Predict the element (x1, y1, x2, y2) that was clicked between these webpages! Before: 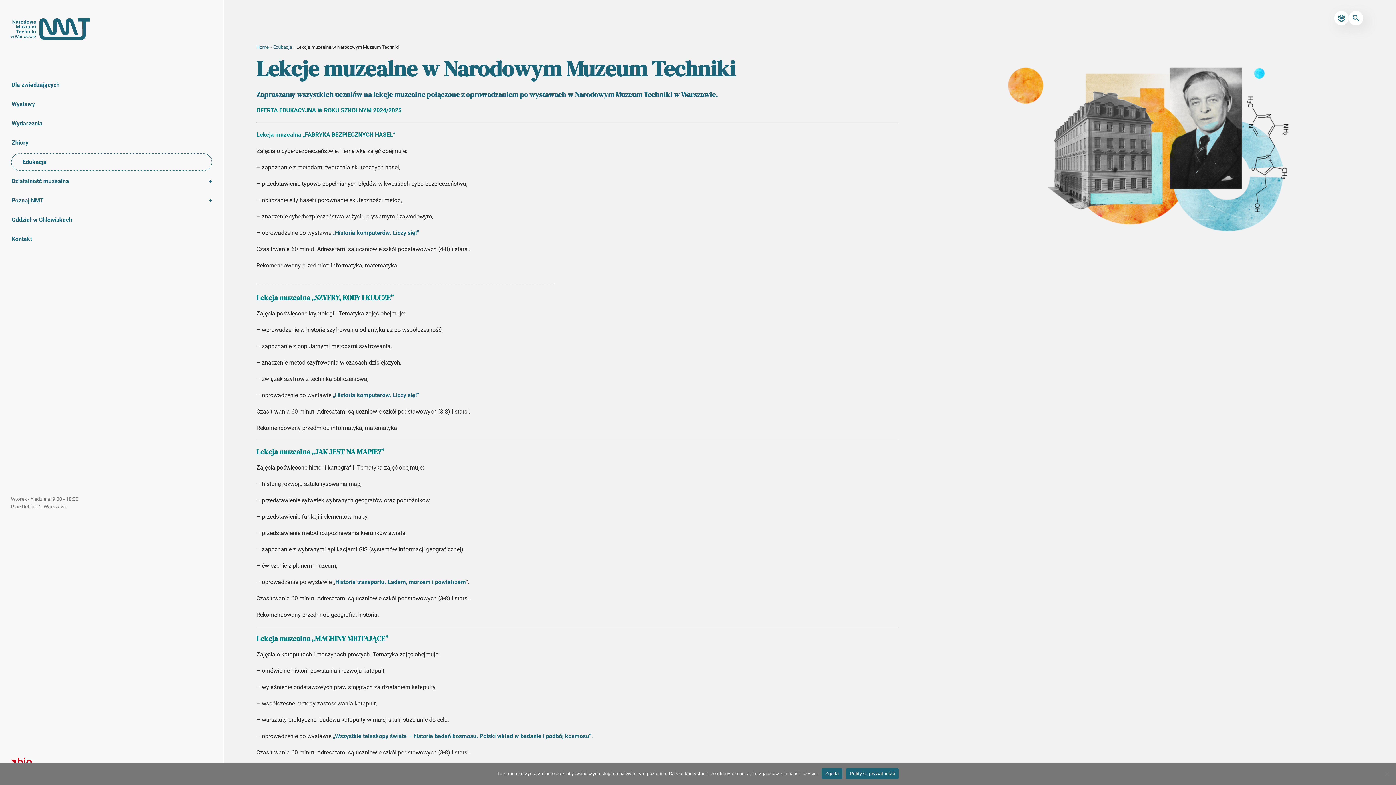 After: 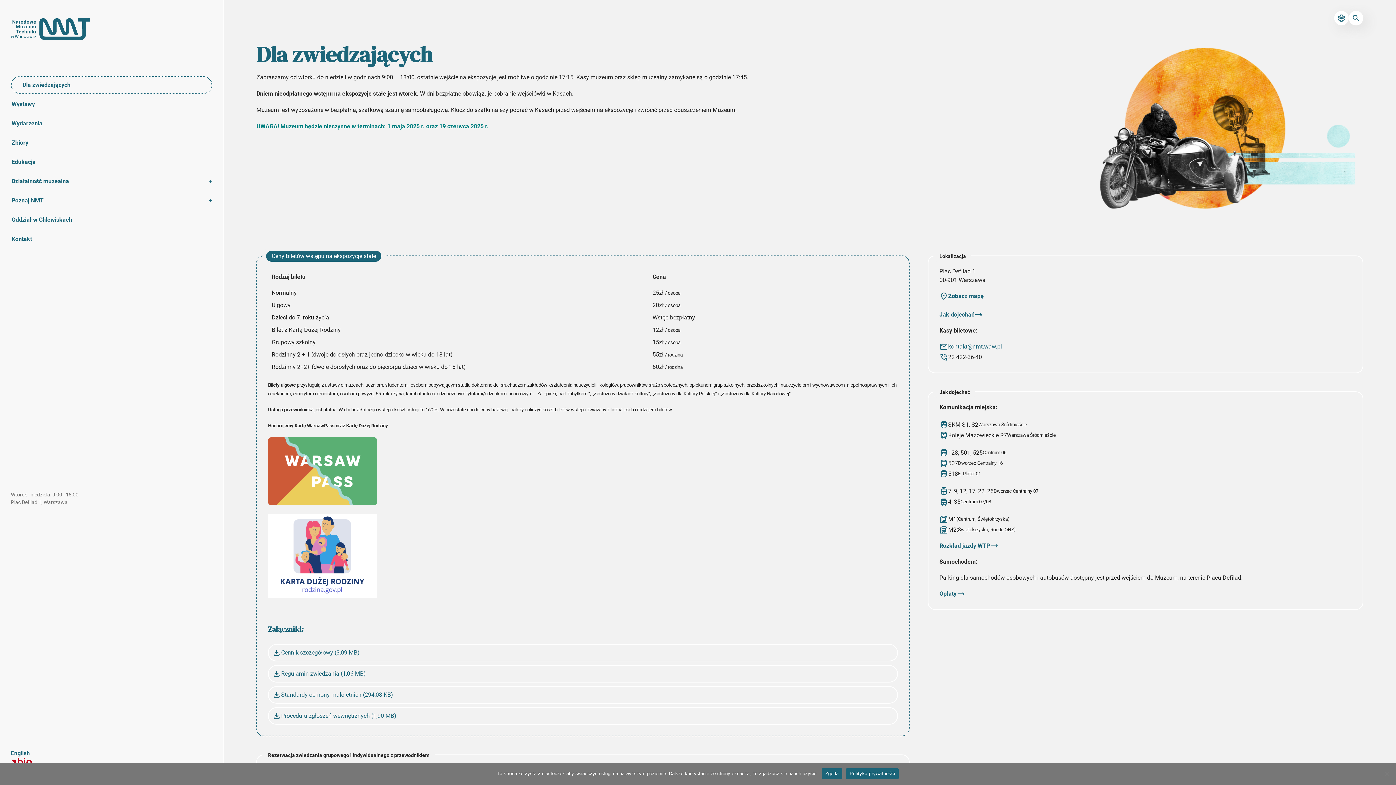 Action: label: Dla zwiedzających bbox: (10, 76, 212, 93)